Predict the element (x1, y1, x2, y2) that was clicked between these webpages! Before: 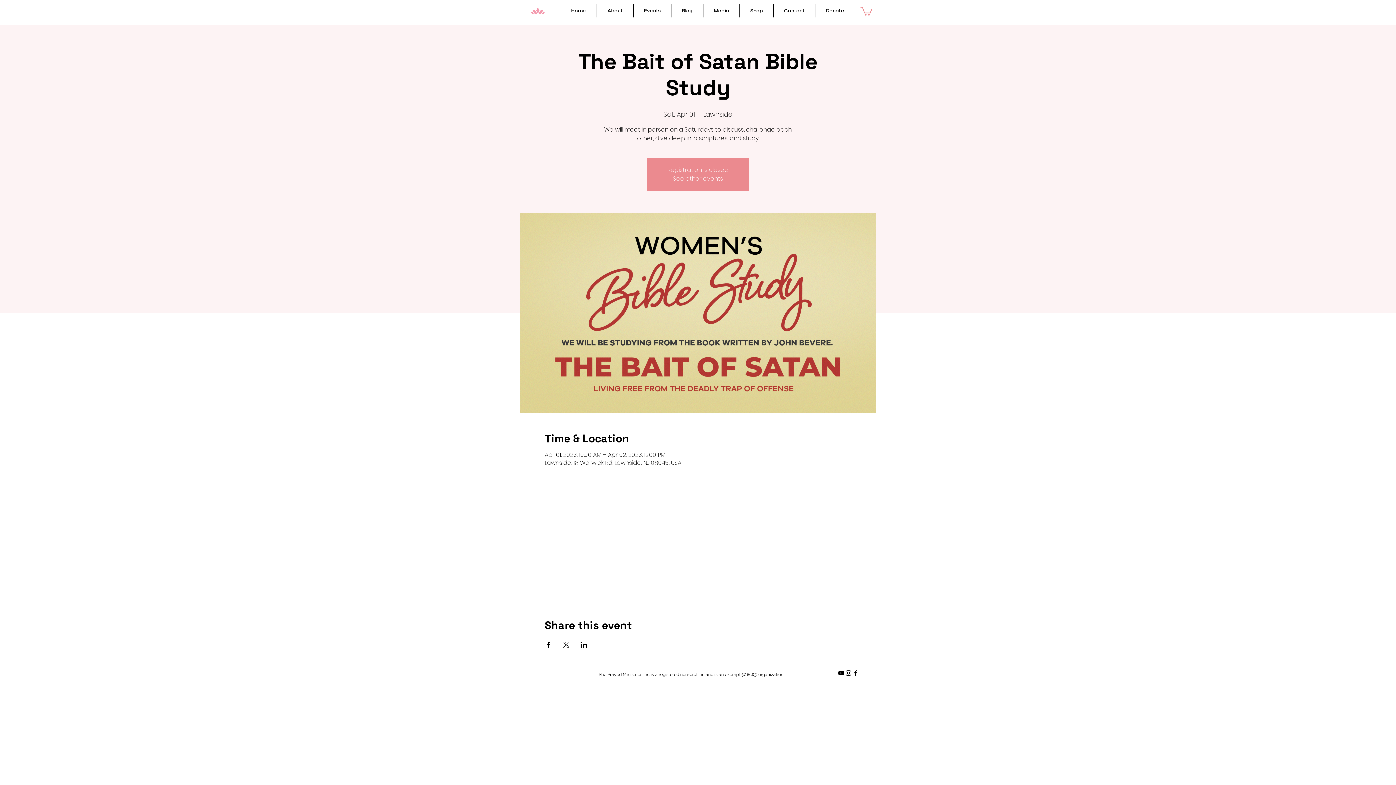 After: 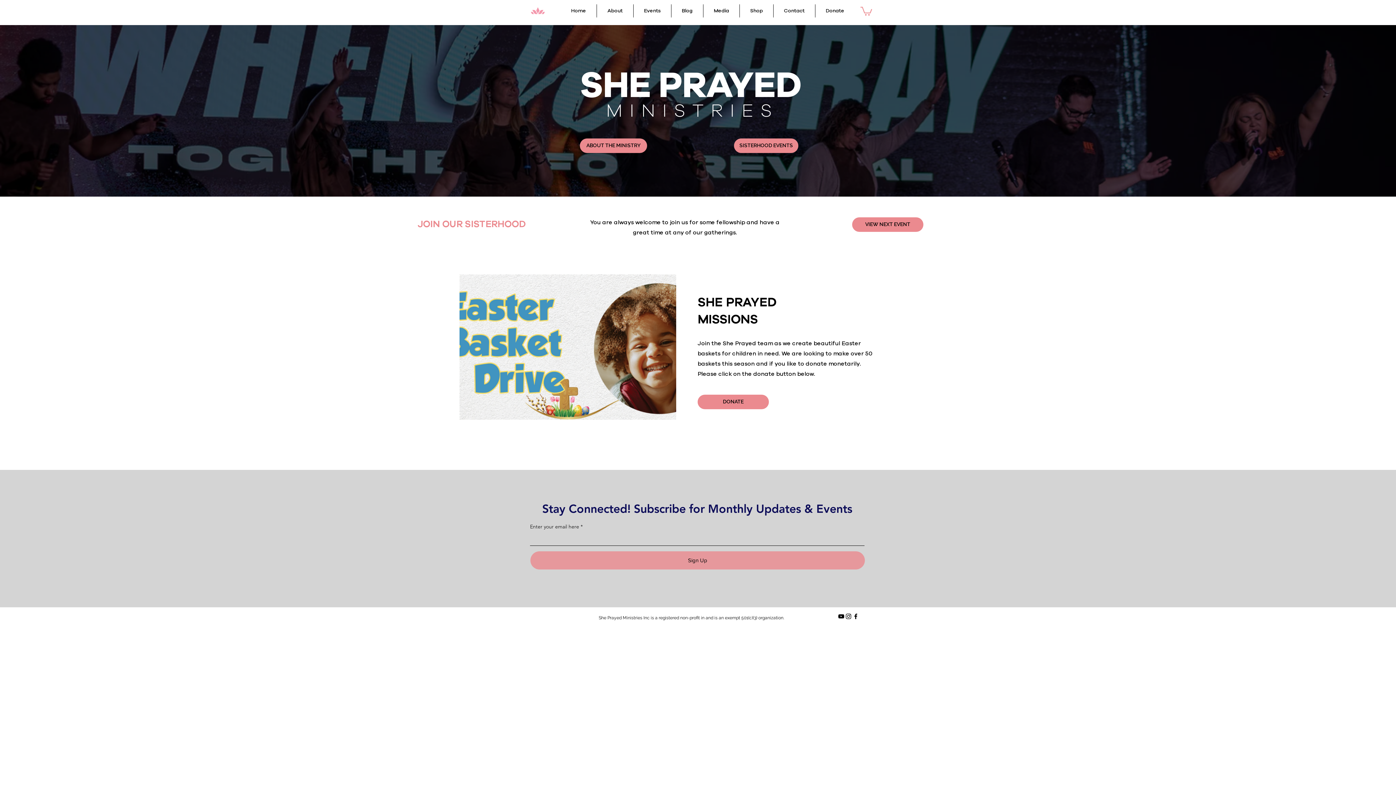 Action: bbox: (525, 4, 550, 17)